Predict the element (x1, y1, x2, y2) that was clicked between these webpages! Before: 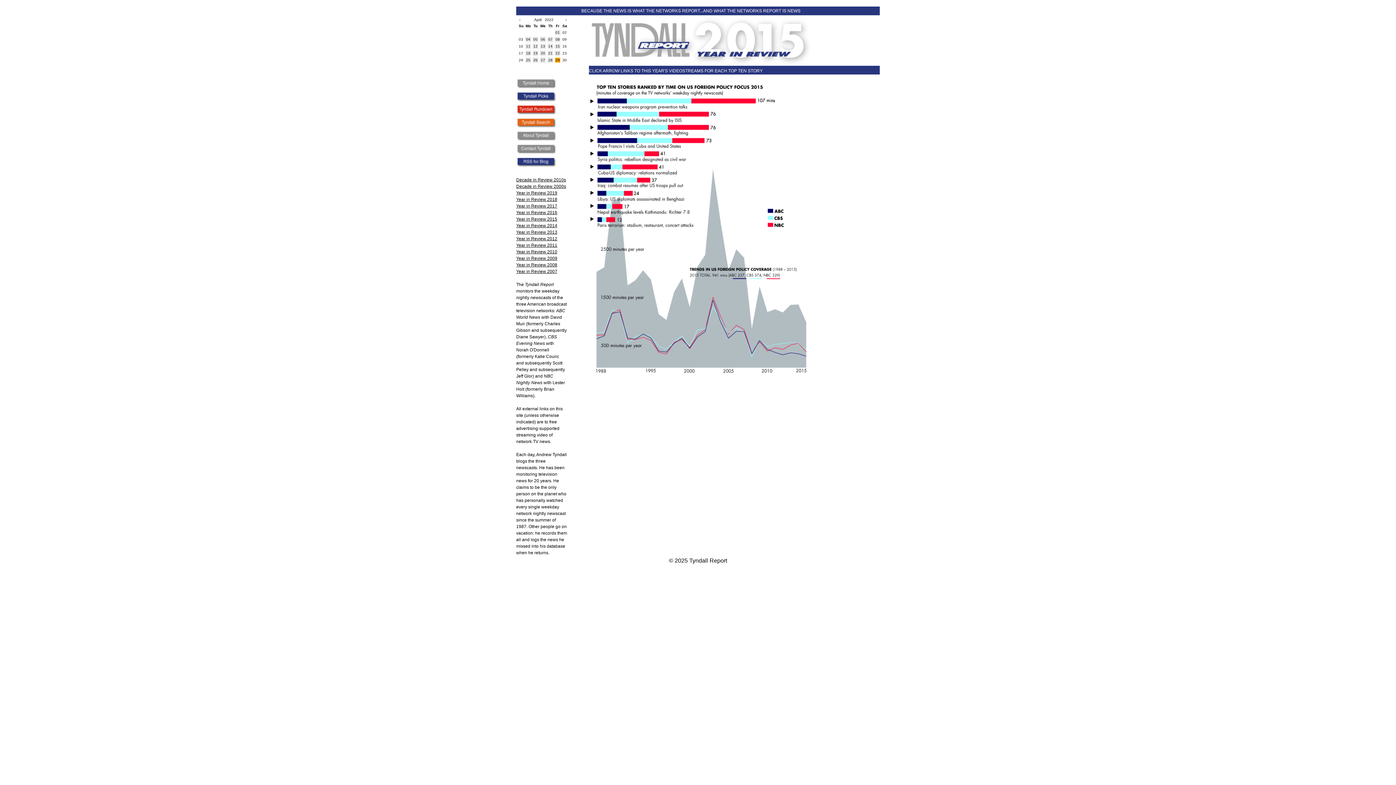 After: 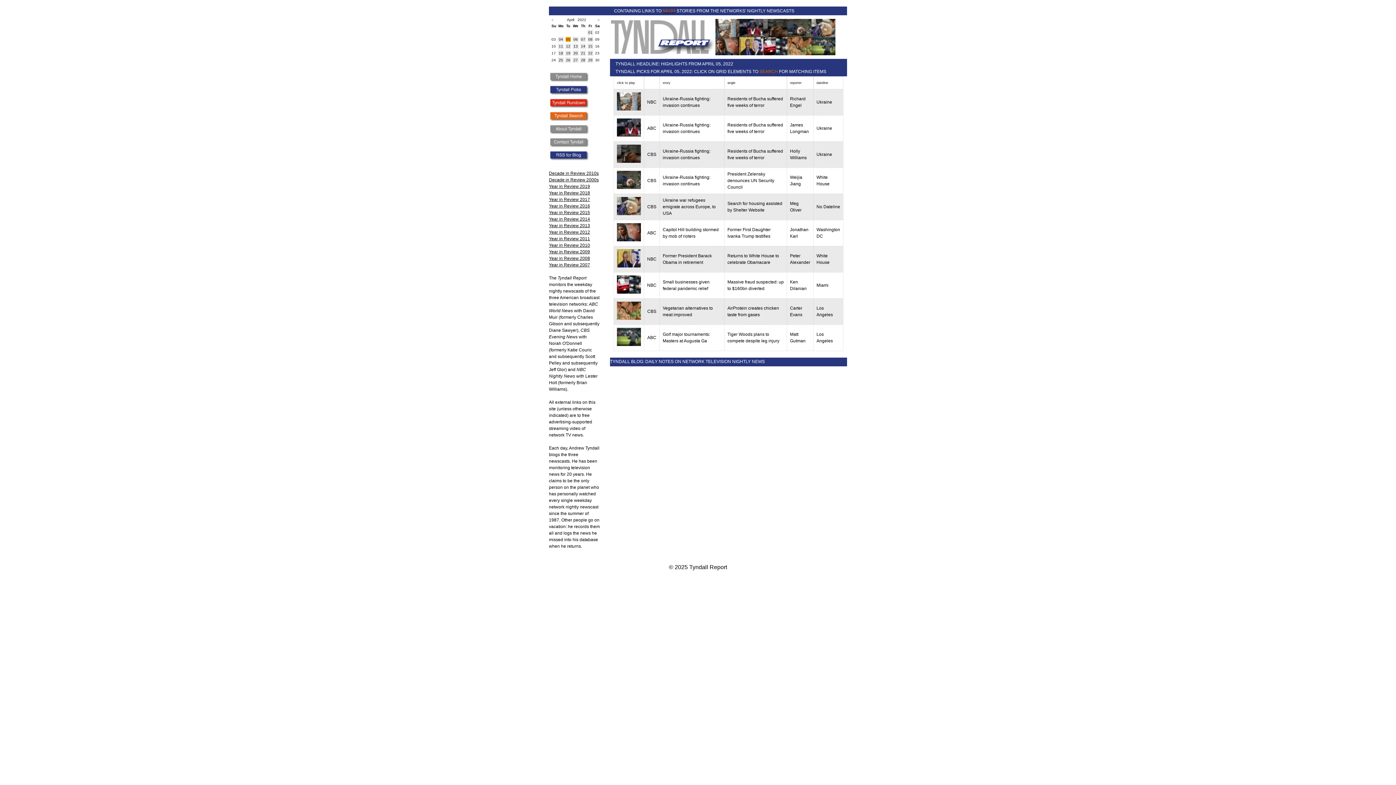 Action: bbox: (533, 37, 537, 41) label: 05